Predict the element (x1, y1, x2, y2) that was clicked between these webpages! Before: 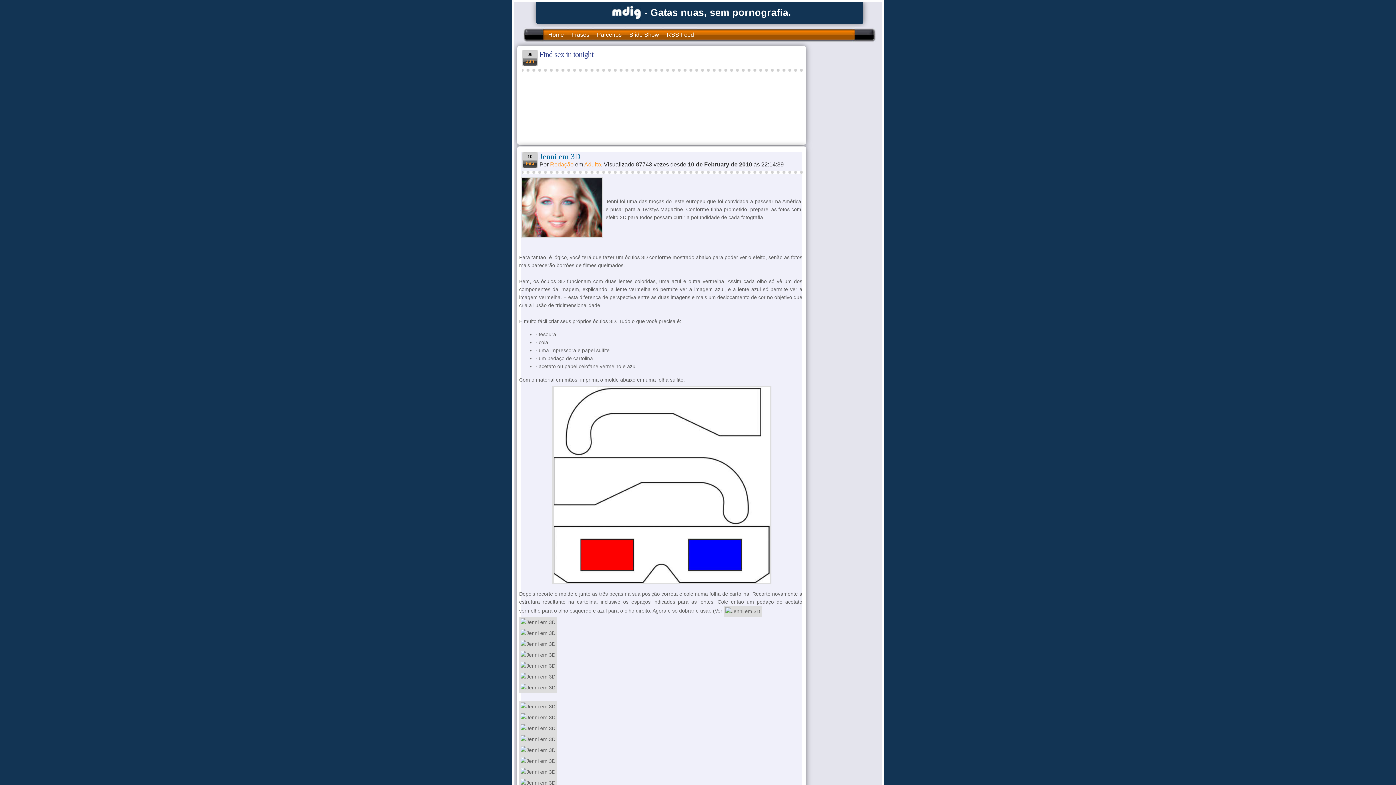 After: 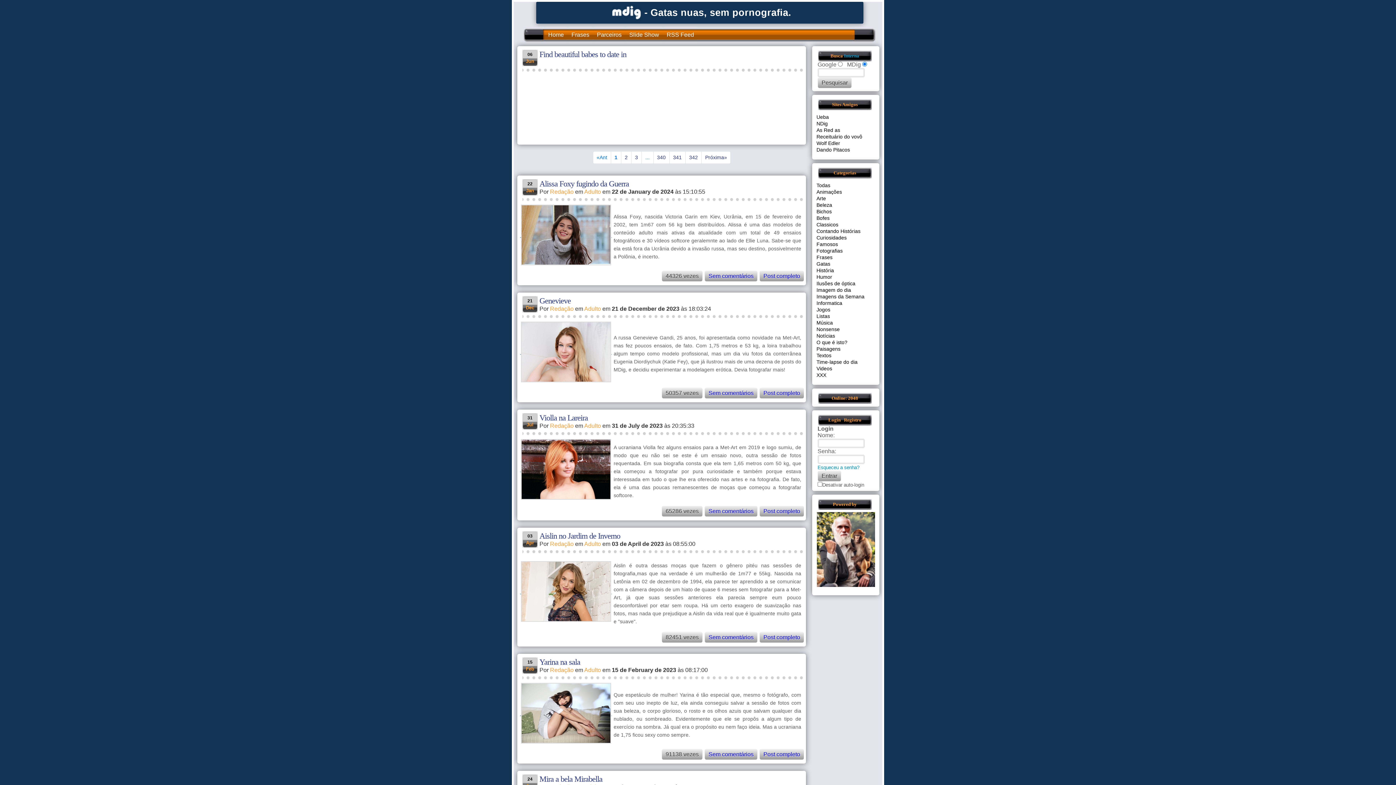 Action: bbox: (612, 5, 641, 18)